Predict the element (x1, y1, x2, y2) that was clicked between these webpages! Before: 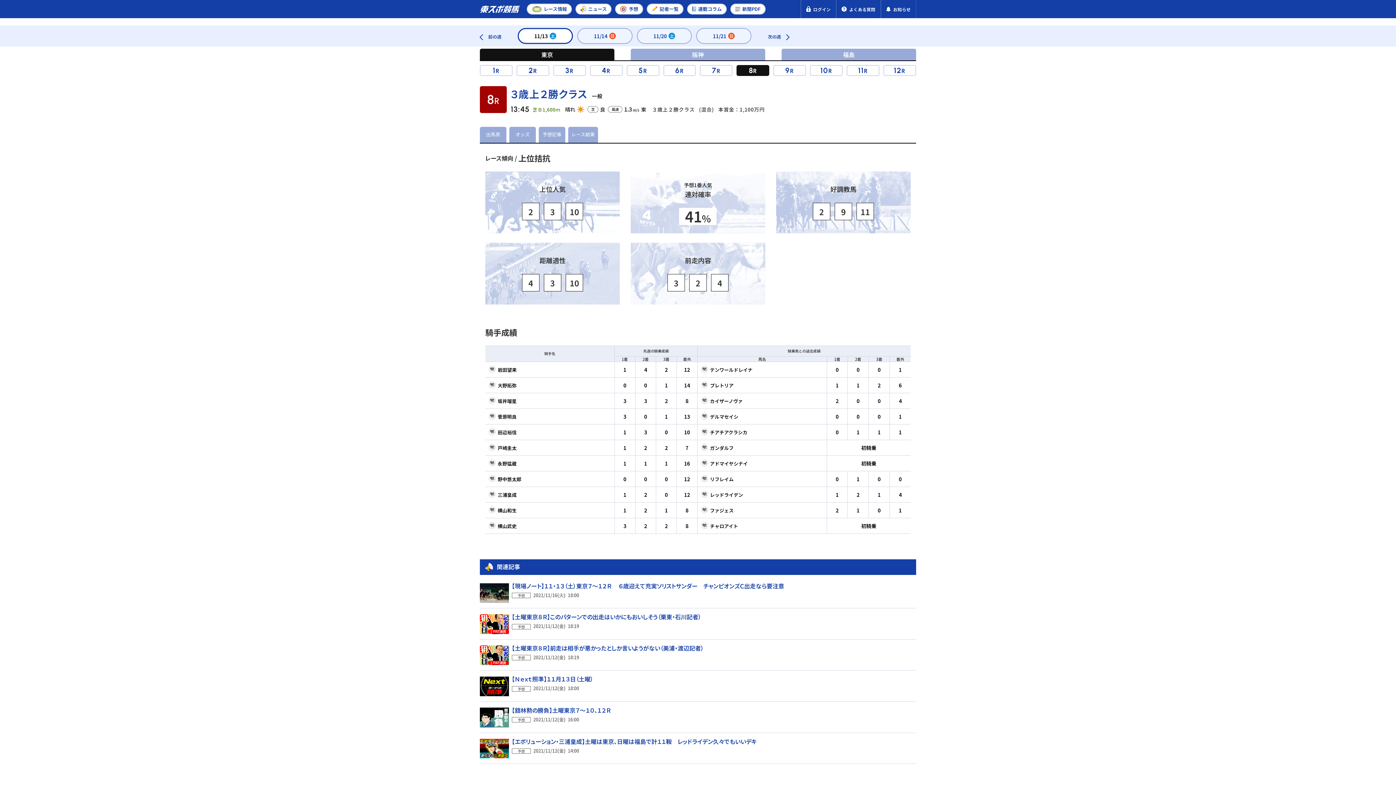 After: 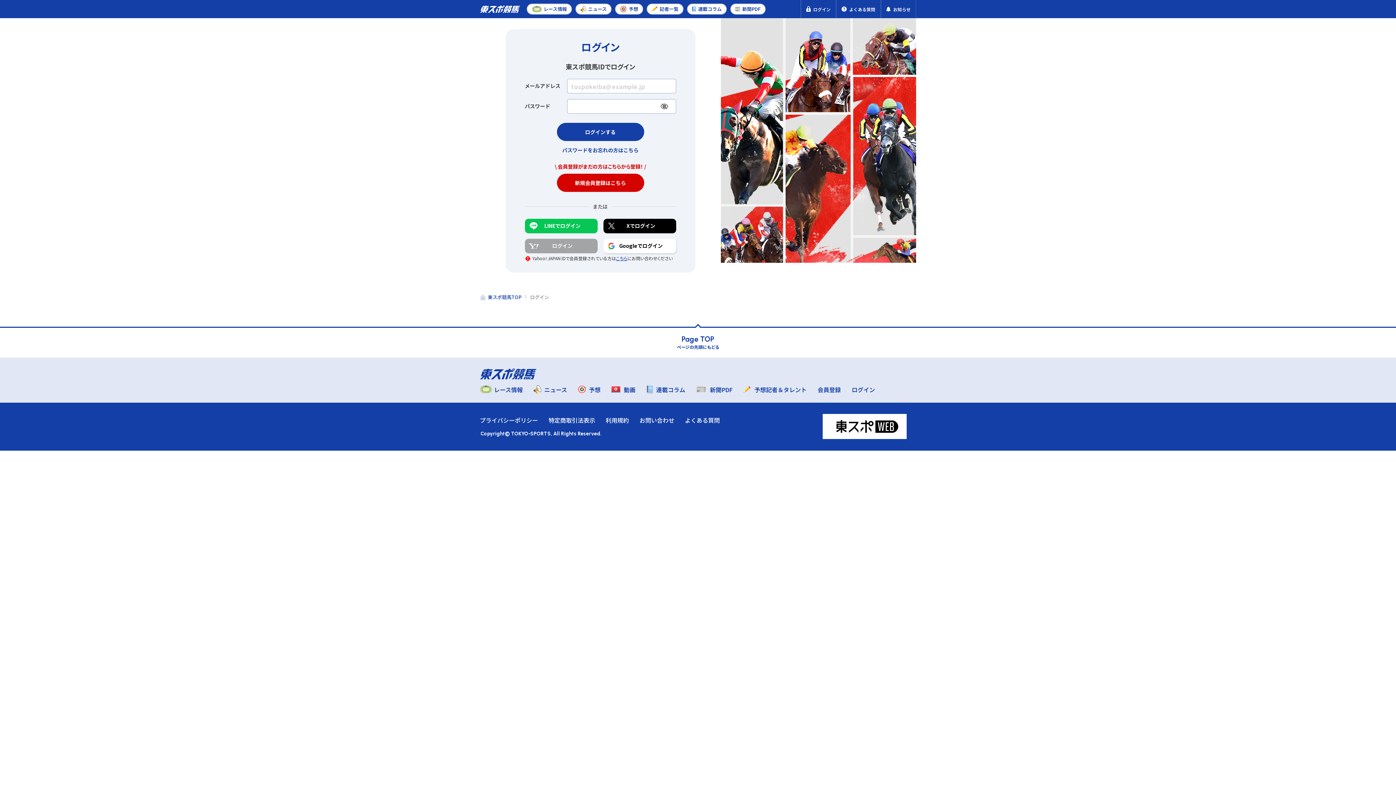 Action: bbox: (488, 475, 496, 482)